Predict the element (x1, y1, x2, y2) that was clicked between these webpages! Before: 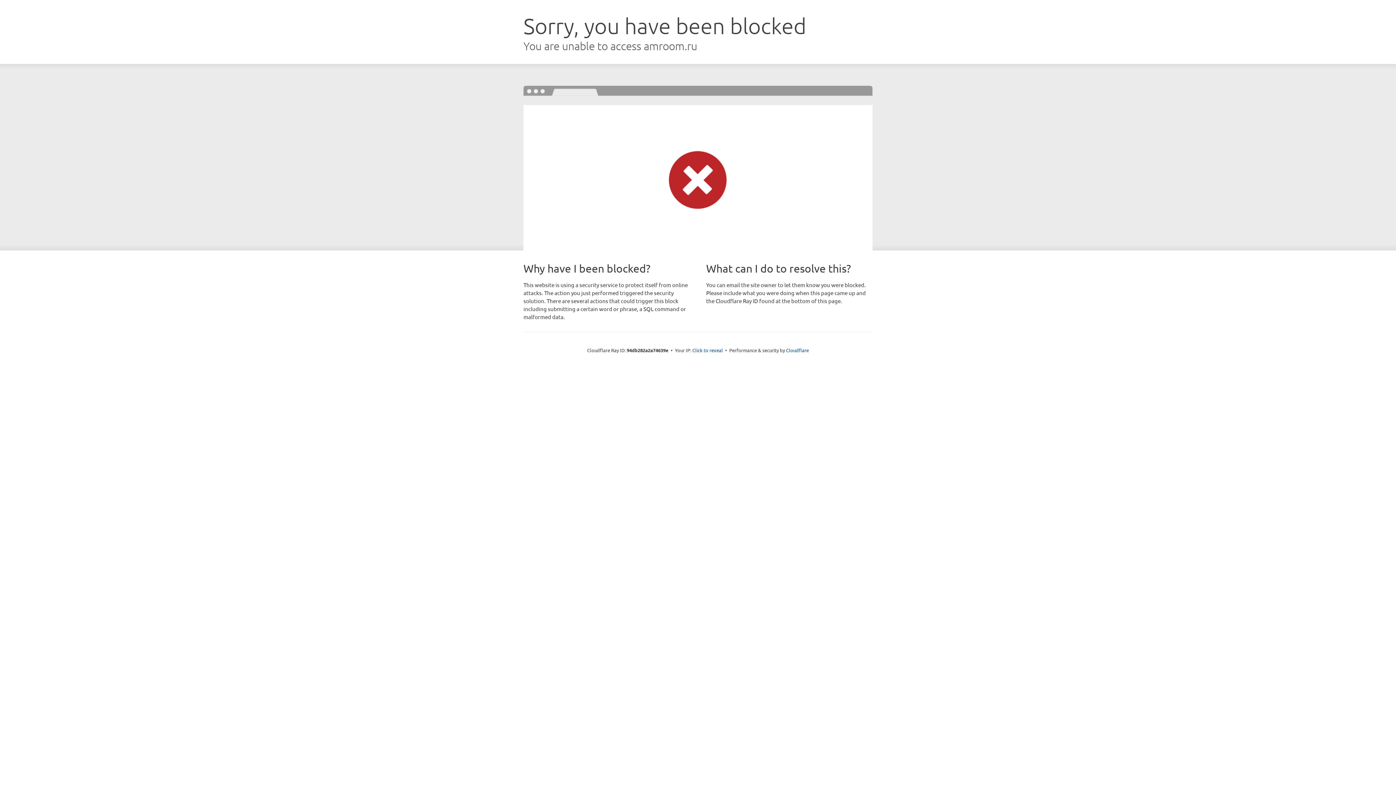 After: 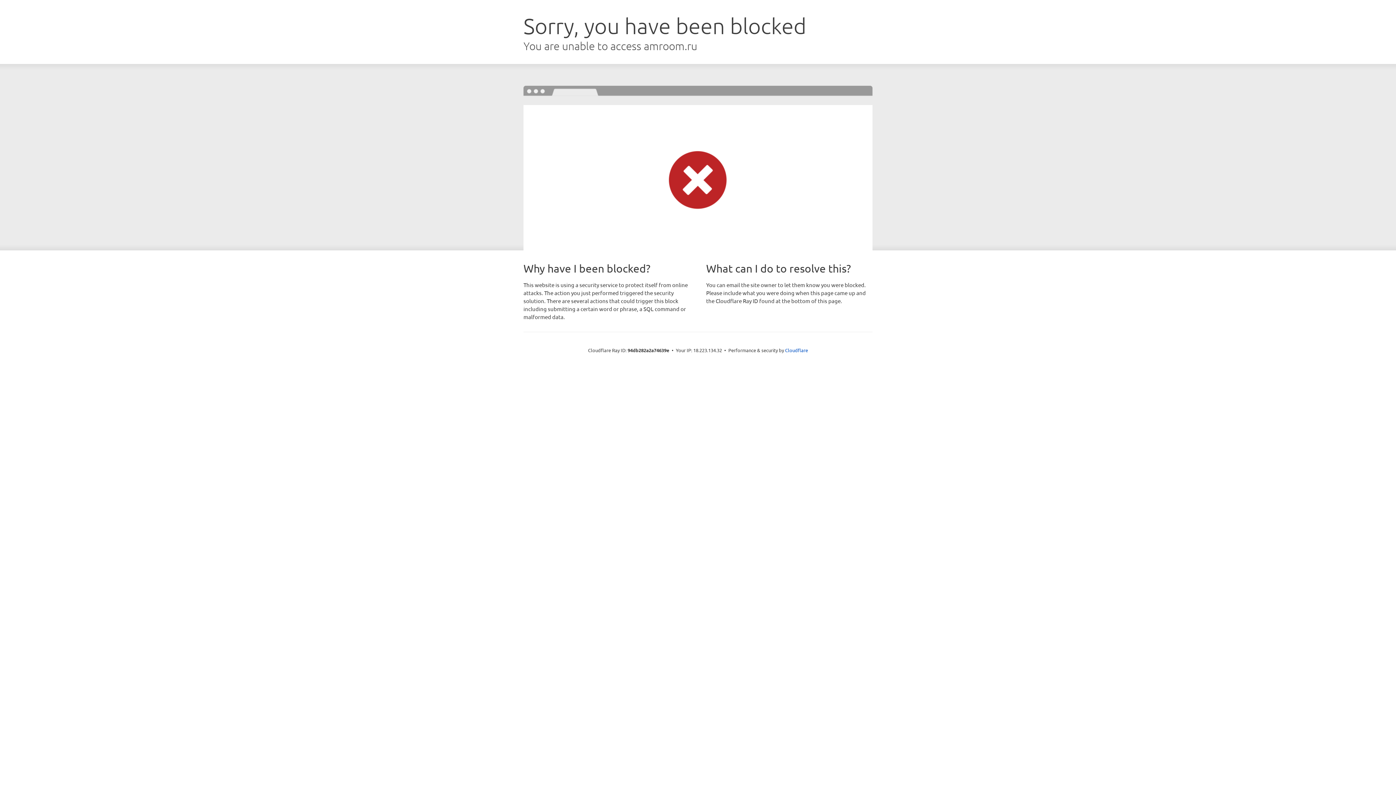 Action: label: Click to reveal bbox: (692, 346, 723, 353)